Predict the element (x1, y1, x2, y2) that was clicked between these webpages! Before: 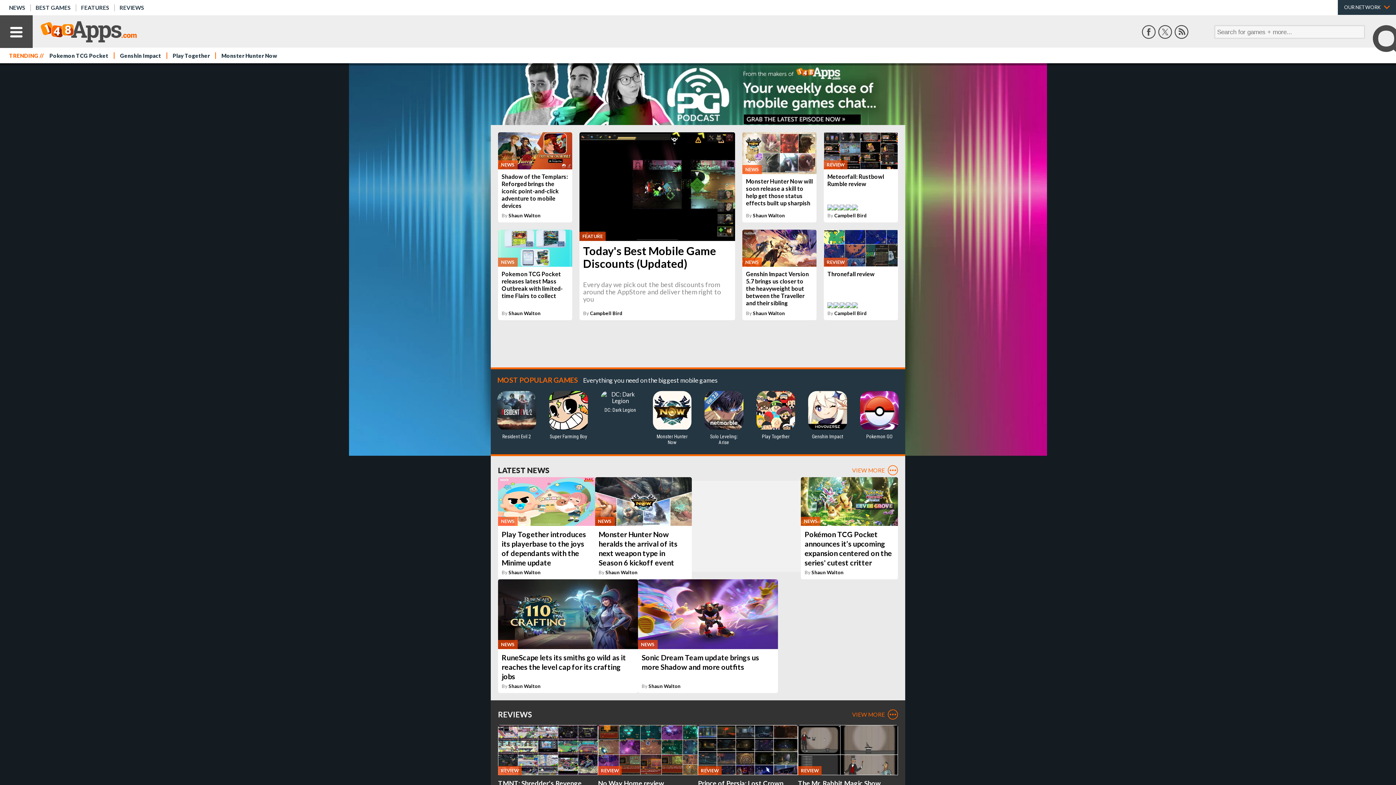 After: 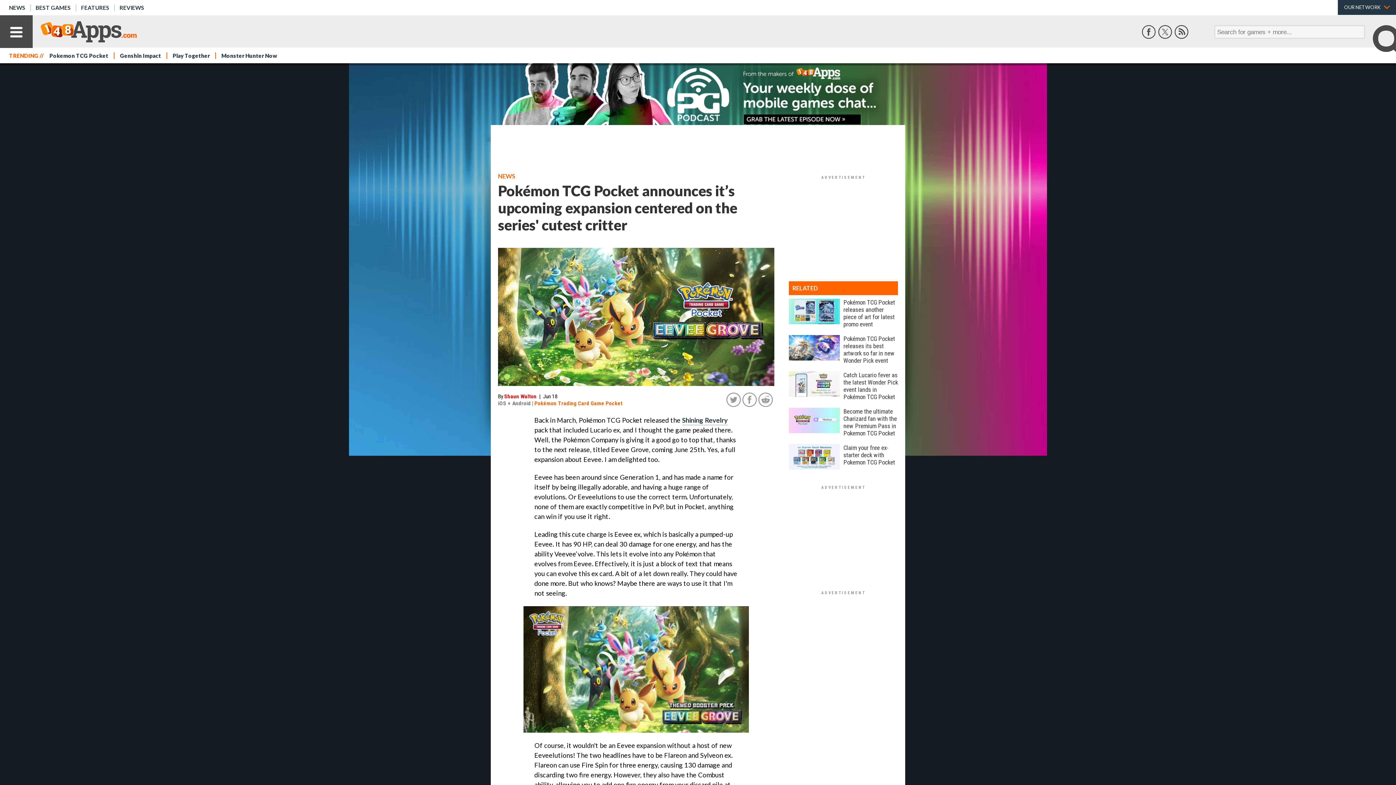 Action: bbox: (801, 477, 898, 579) label: NEWS
Pokémon TCG Pocket announces it’s upcoming expansion centered on the series' cutest critter
By Shaun Walton